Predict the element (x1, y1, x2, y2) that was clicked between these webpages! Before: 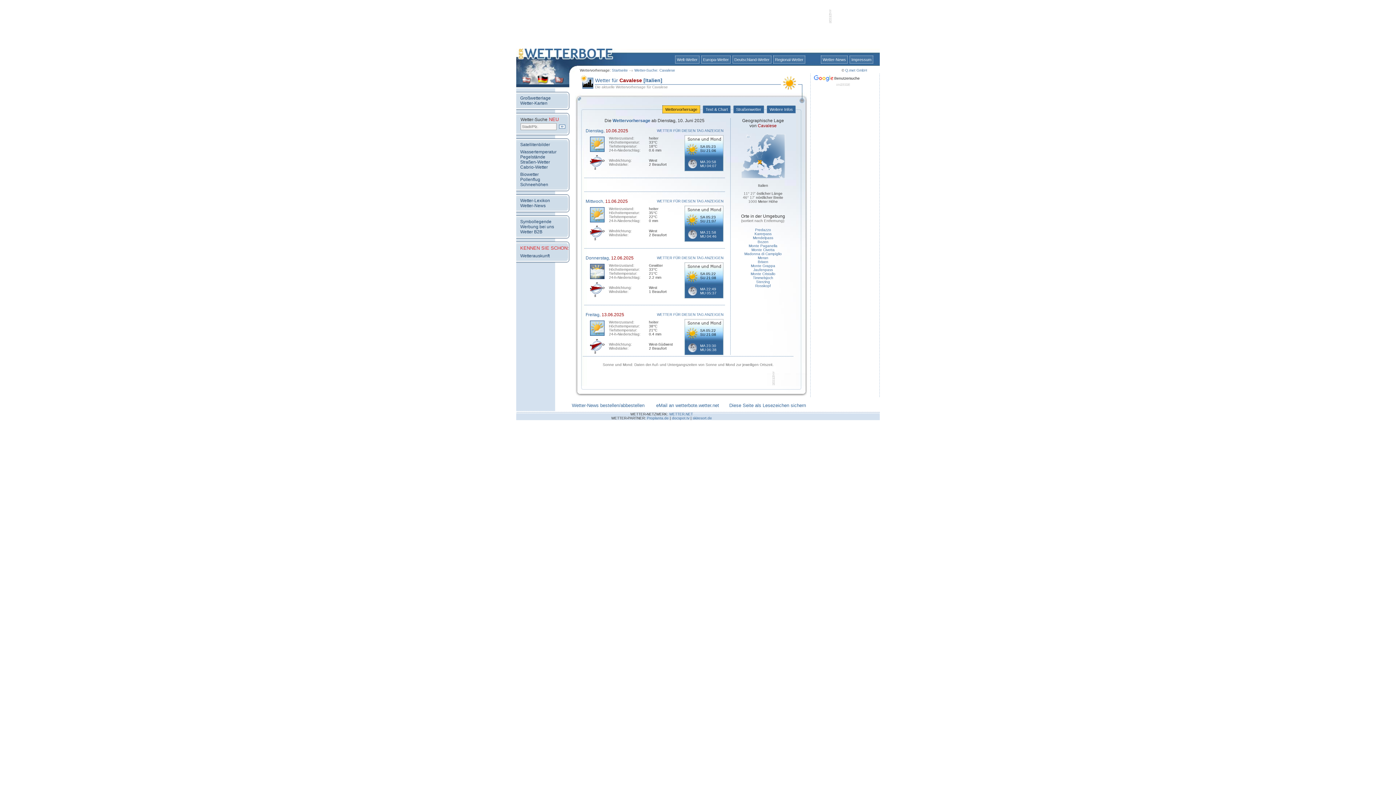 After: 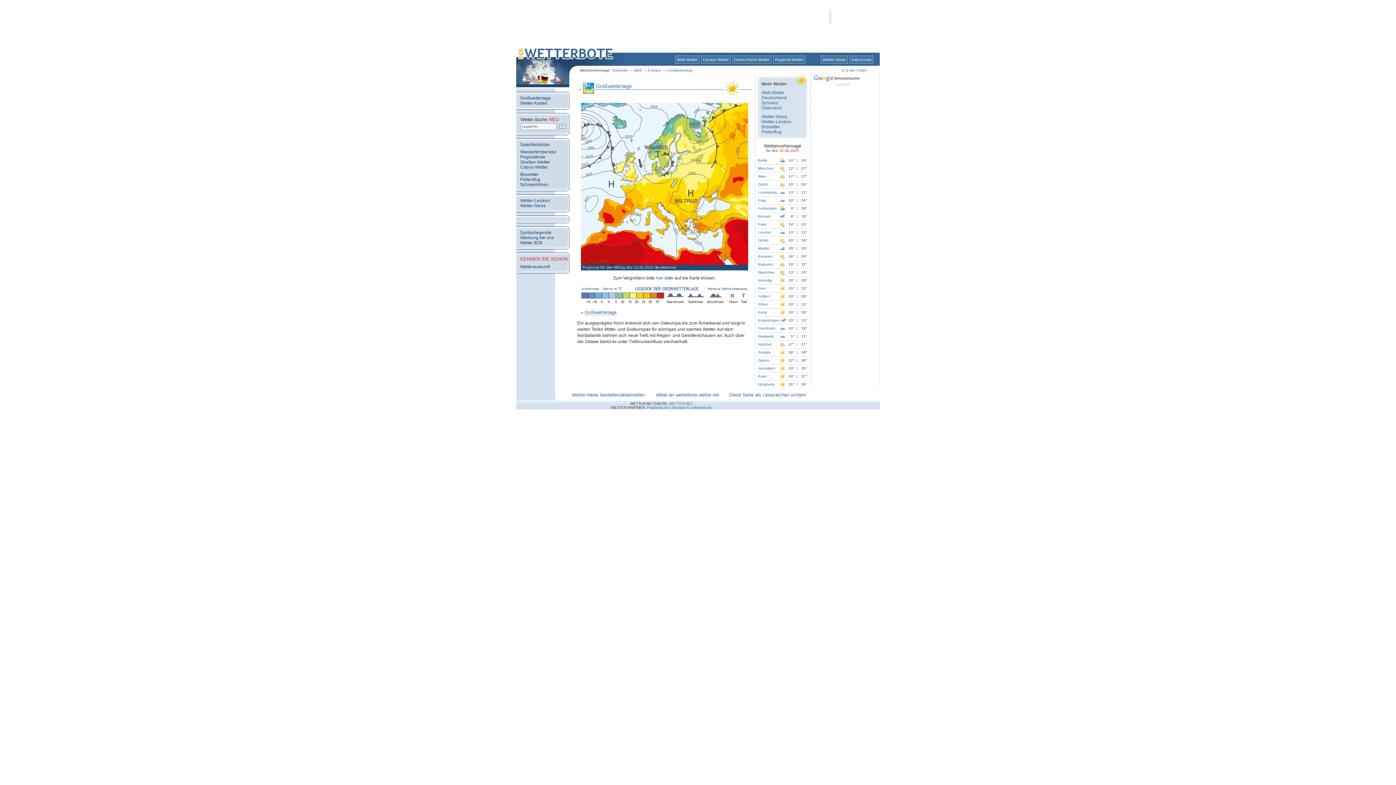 Action: bbox: (520, 95, 550, 100) label: Großwetterlage